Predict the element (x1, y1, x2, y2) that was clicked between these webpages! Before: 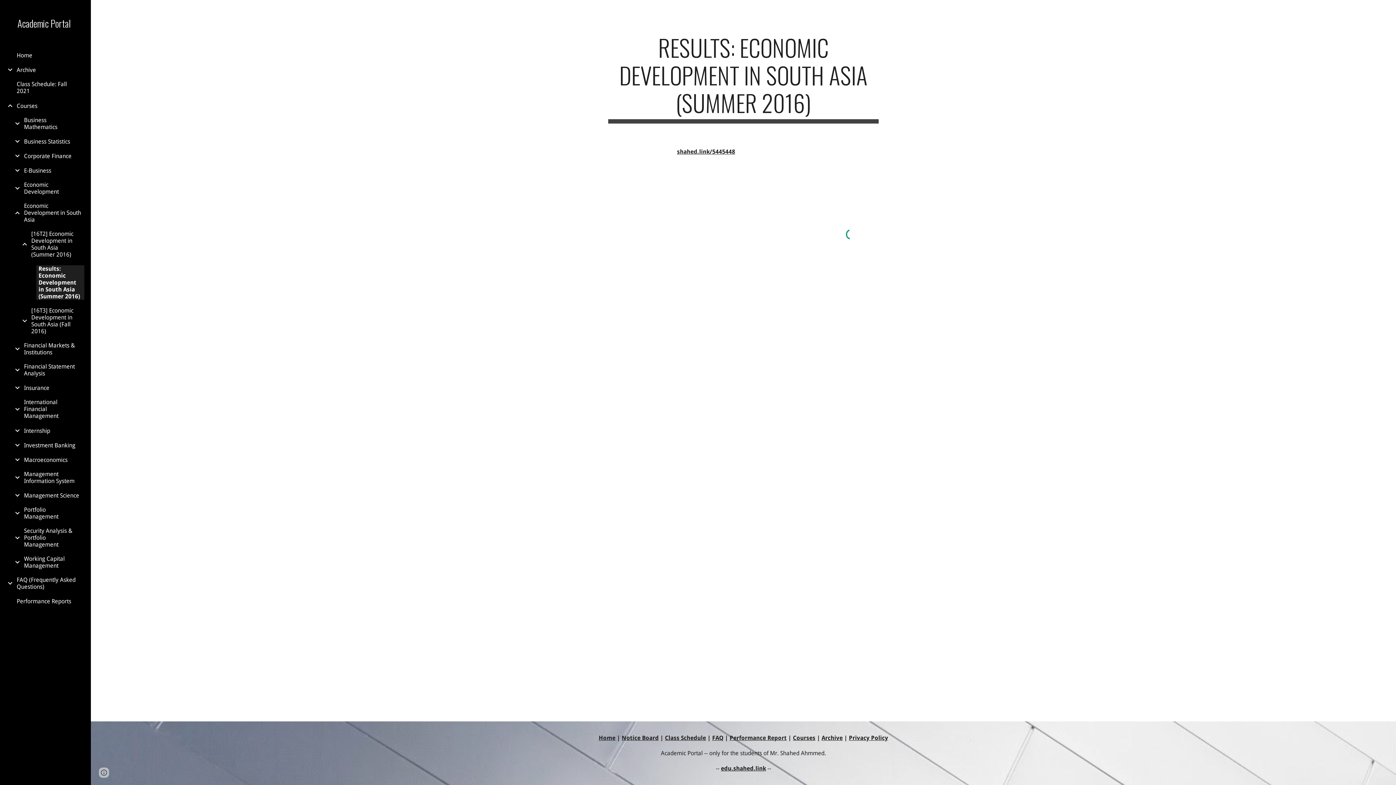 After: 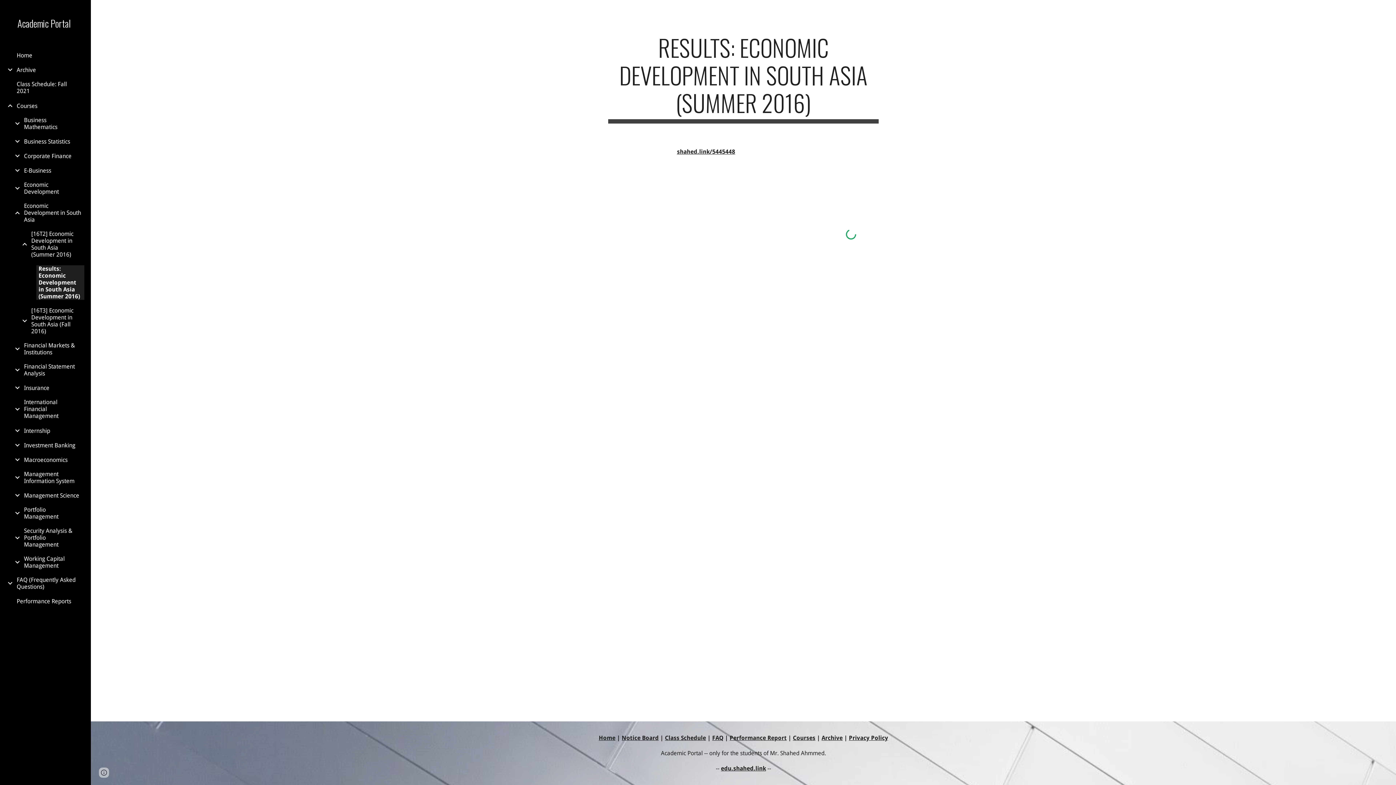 Action: label: Results: Economic Development in South Asia (Summer 2016) bbox: (36, 265, 84, 300)